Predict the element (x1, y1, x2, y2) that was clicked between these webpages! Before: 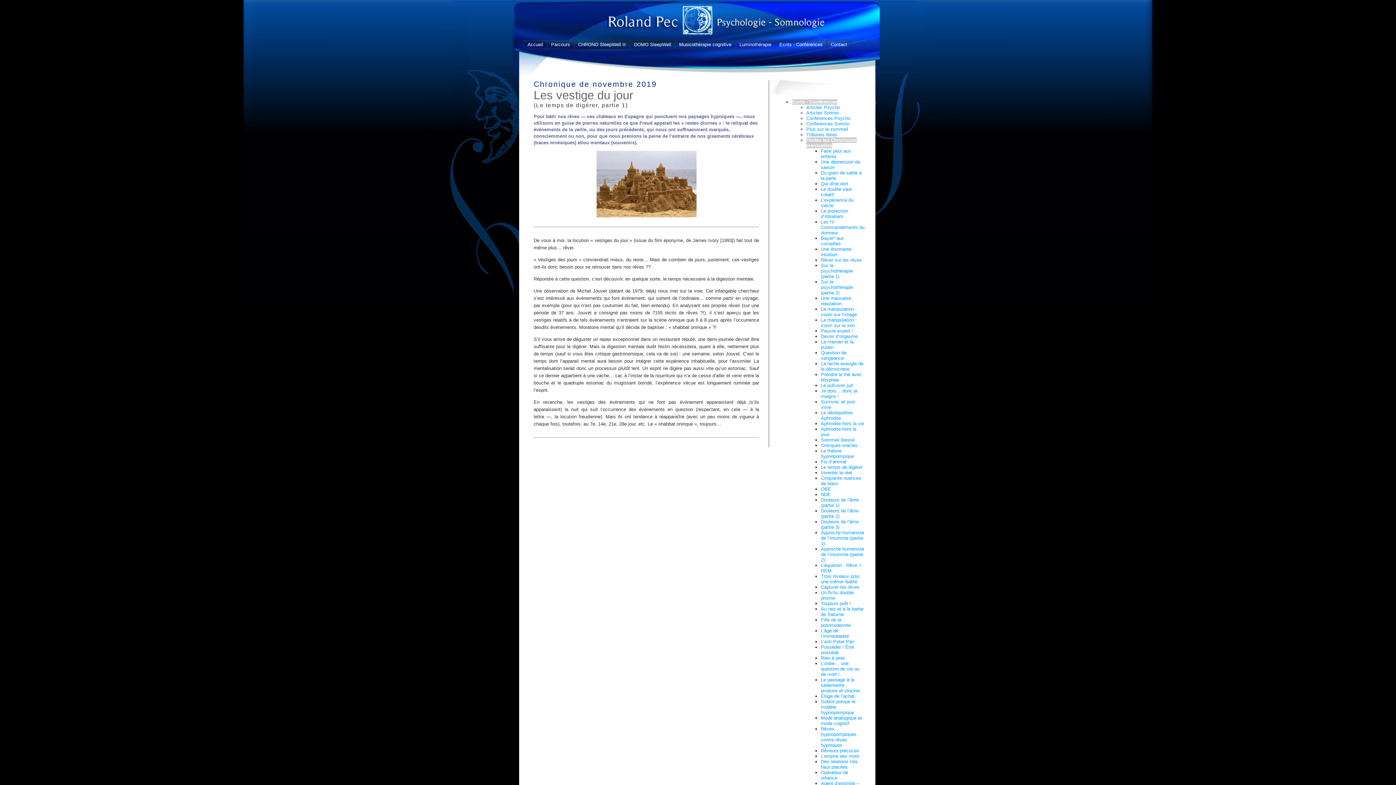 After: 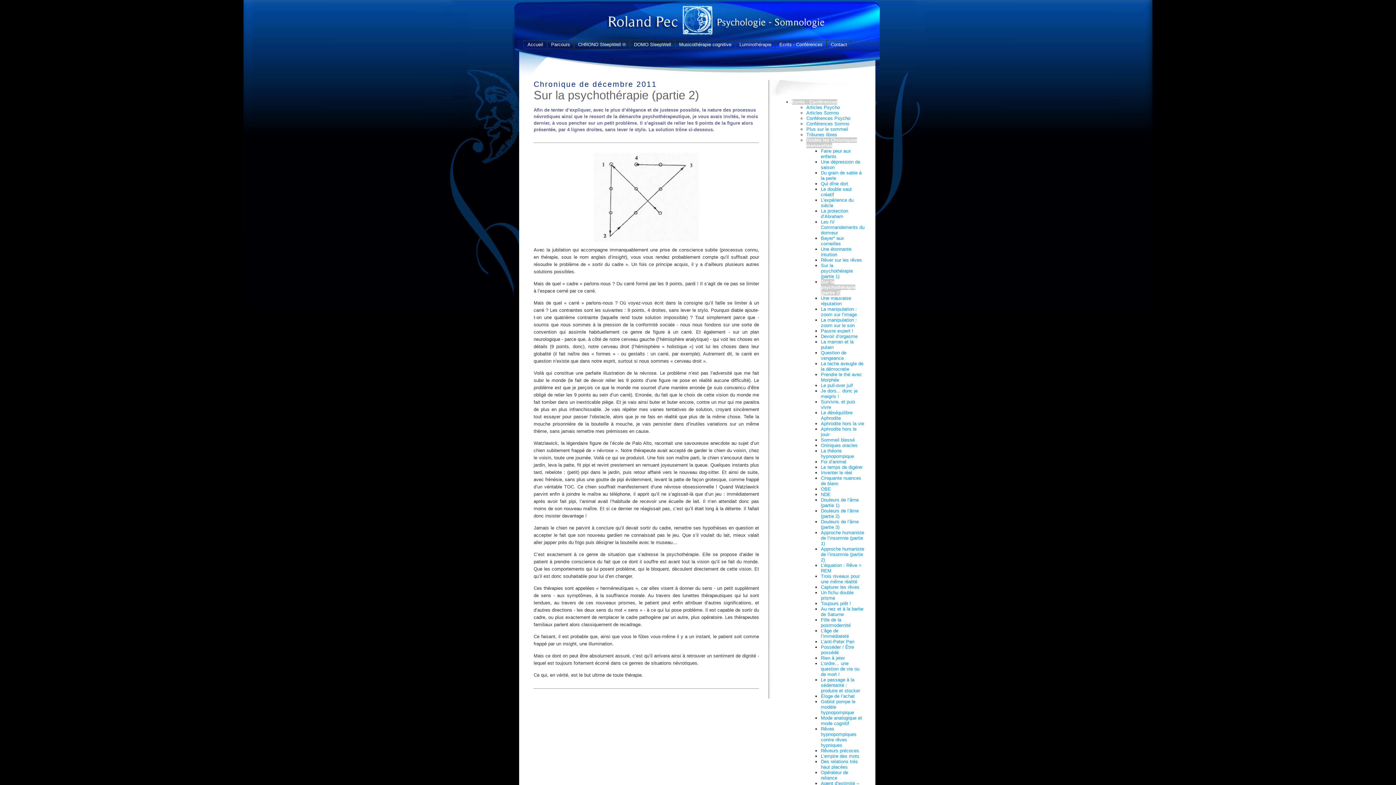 Action: label: Sur la psychothérapie (partie 2) bbox: (821, 279, 853, 295)